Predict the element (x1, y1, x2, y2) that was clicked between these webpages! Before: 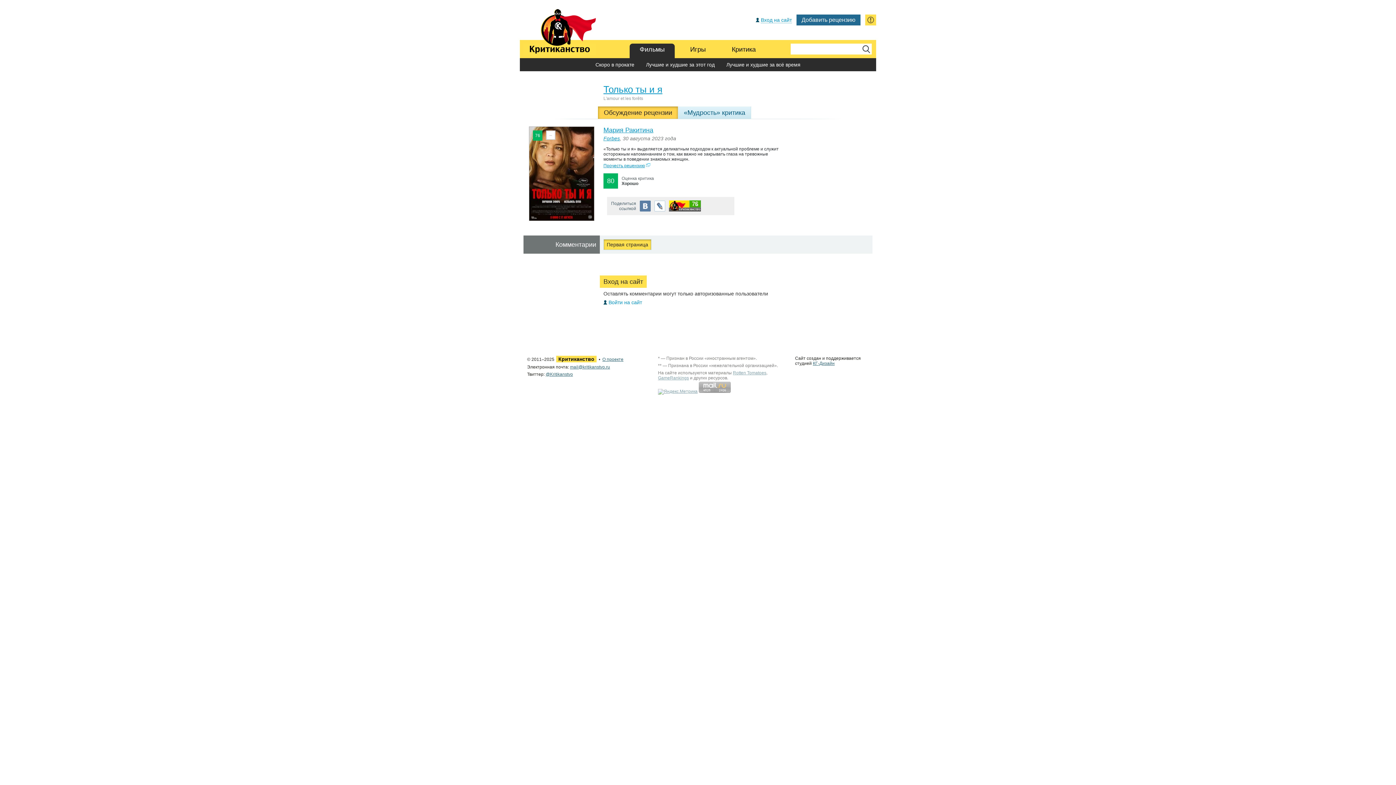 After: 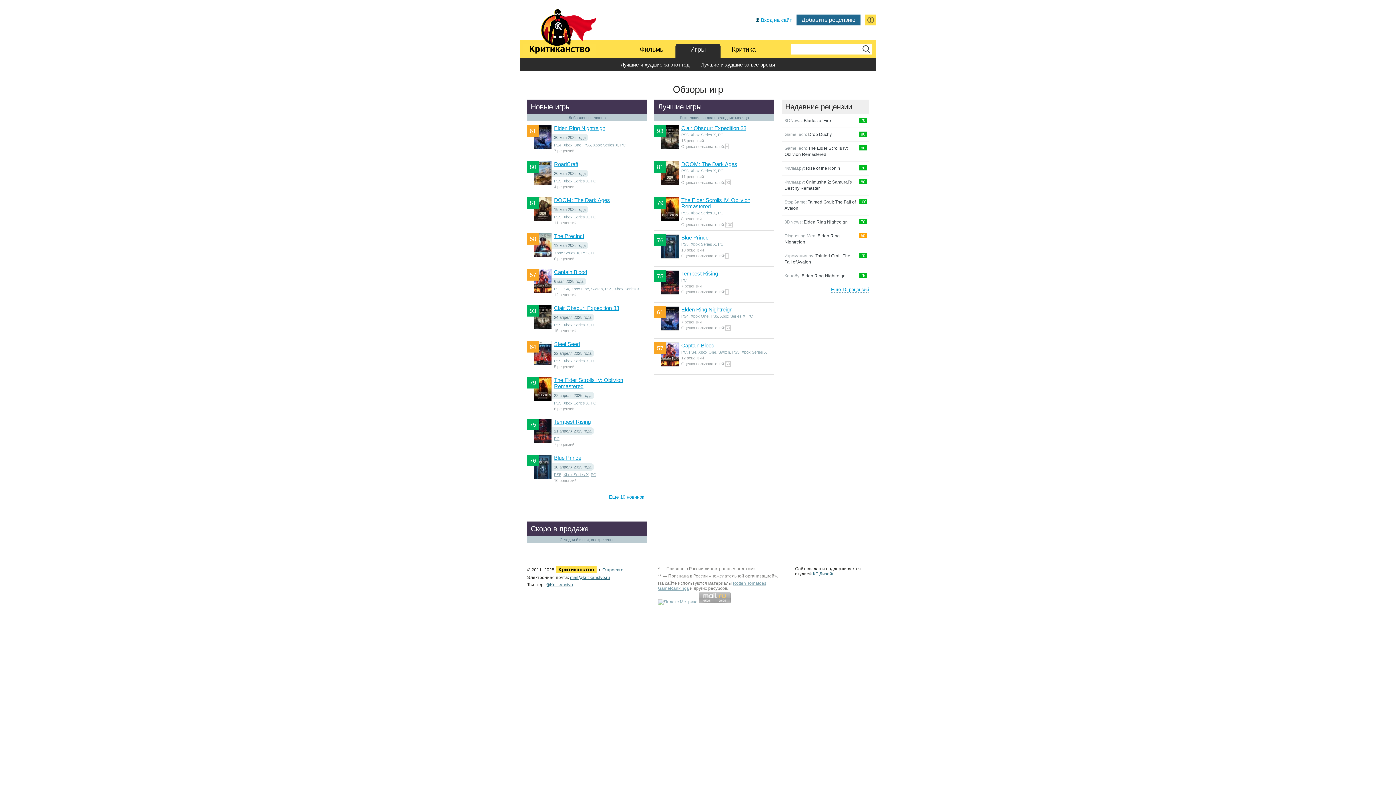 Action: bbox: (679, 46, 717, 56) label: Игры